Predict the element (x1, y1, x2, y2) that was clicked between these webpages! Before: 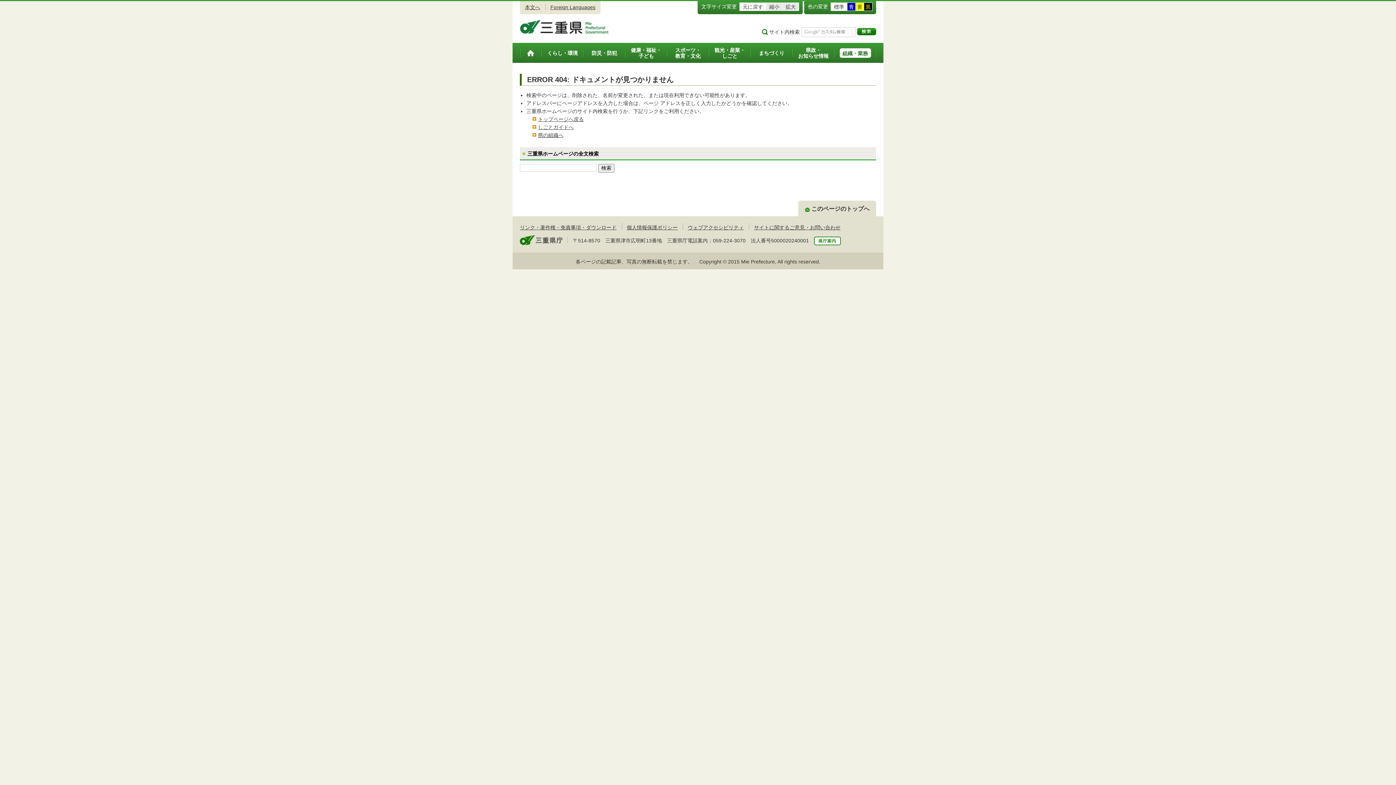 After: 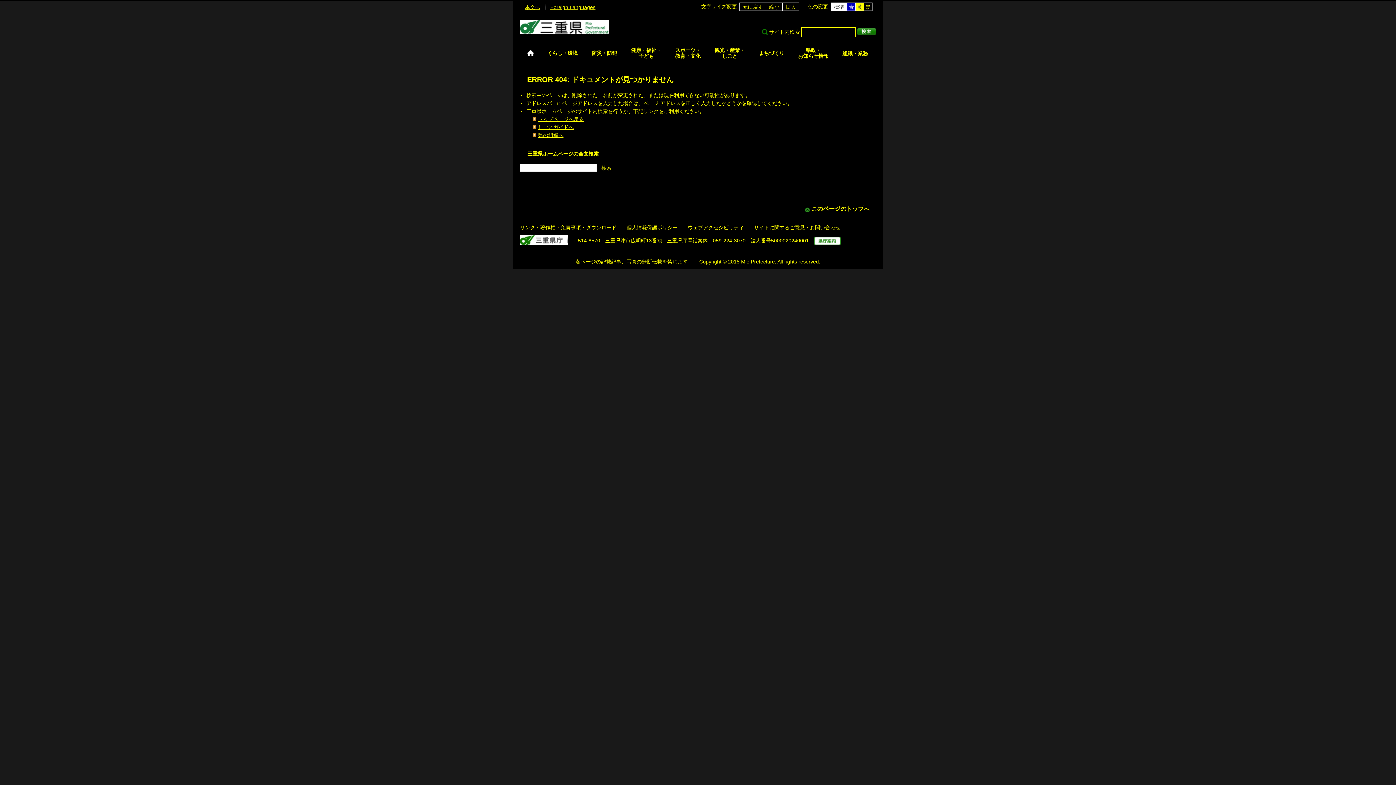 Action: label: 黒 bbox: (864, 2, 872, 10)